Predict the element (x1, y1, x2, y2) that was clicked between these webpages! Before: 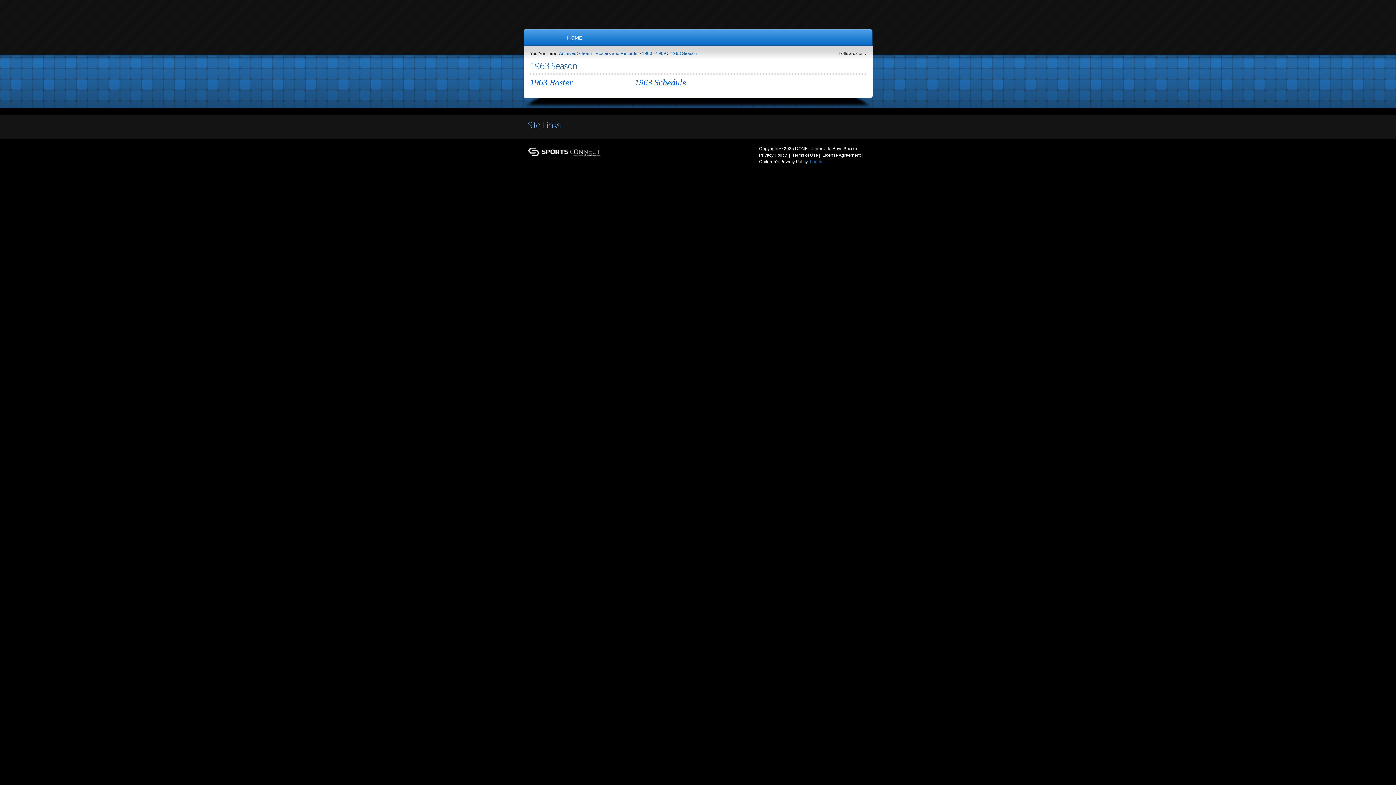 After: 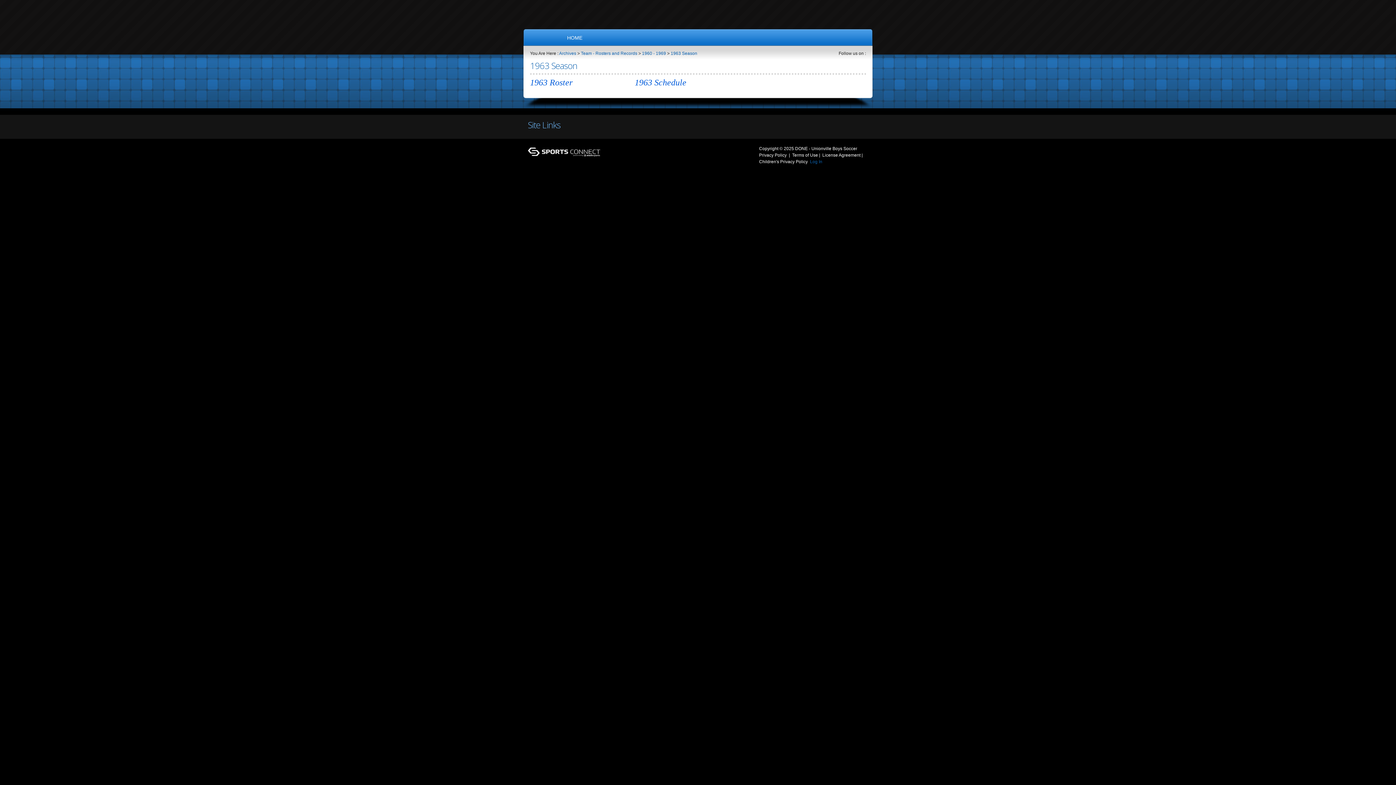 Action: label: 1963 Season bbox: (670, 50, 697, 56)